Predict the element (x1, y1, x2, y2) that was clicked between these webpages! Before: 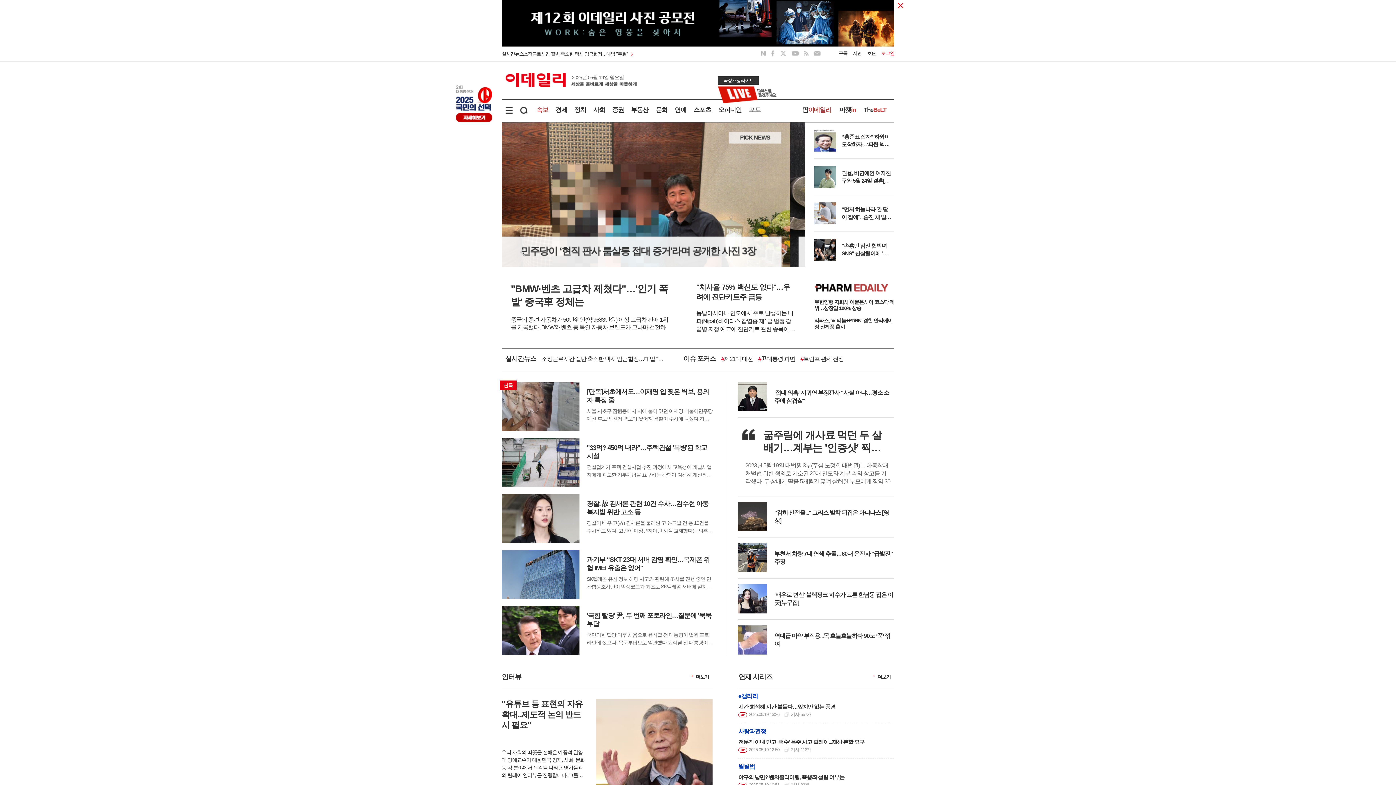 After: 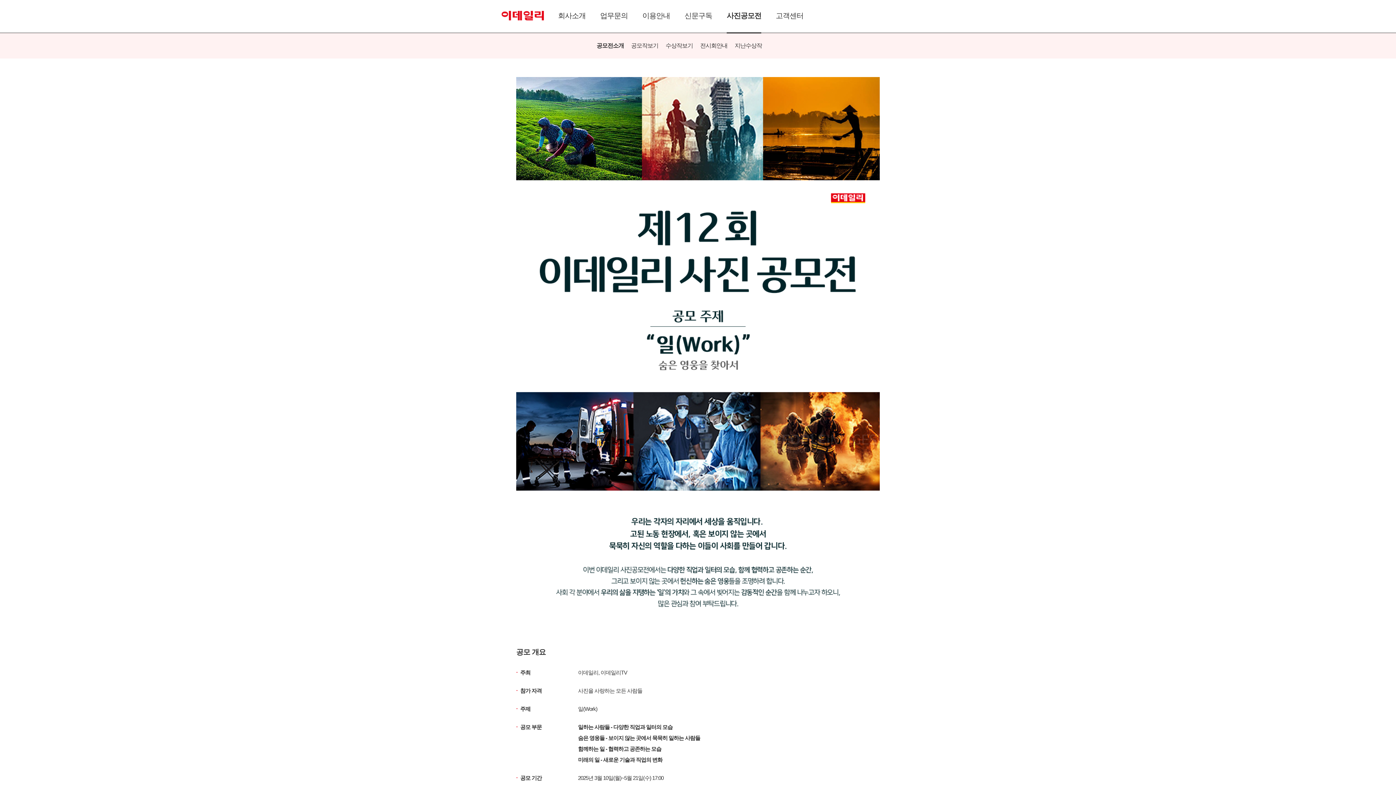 Action: bbox: (501, 0, 894, 5)